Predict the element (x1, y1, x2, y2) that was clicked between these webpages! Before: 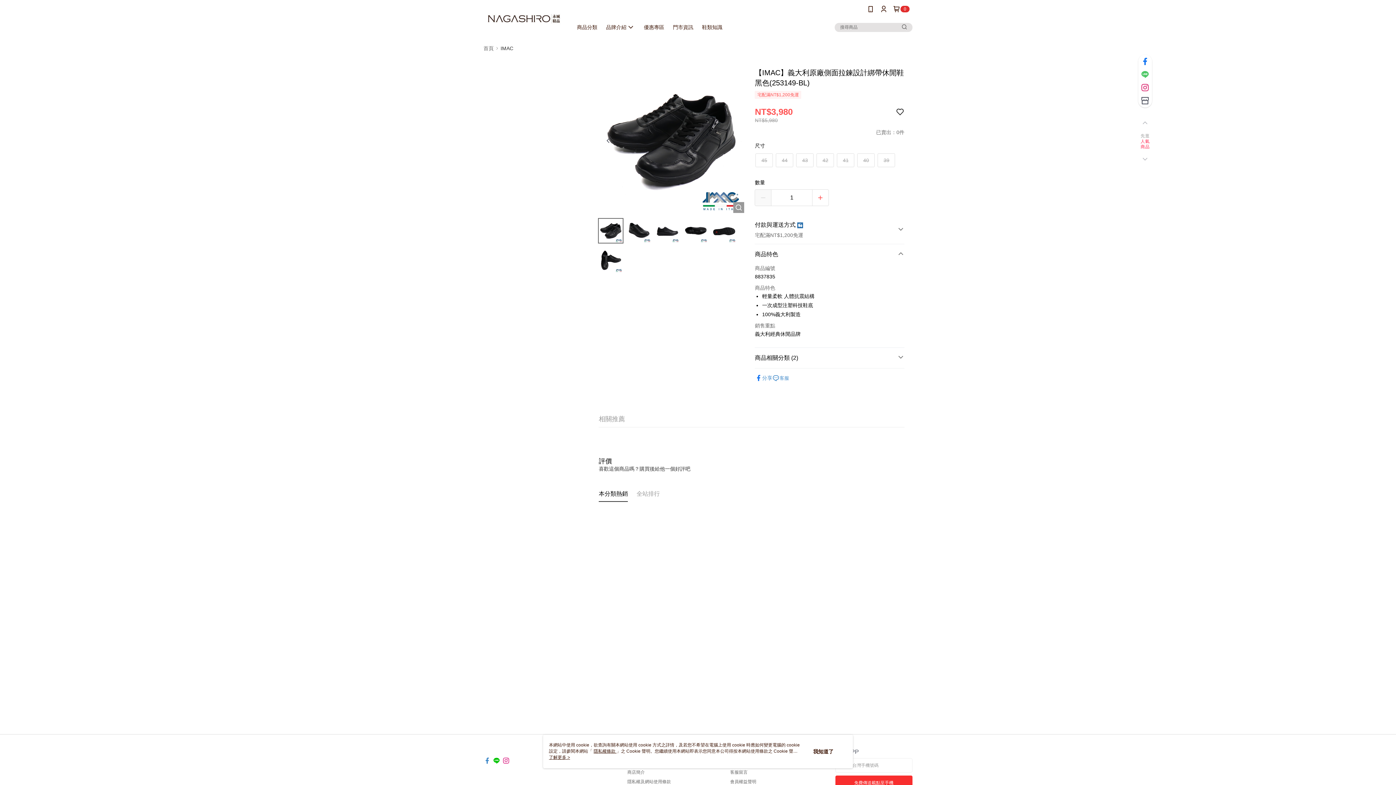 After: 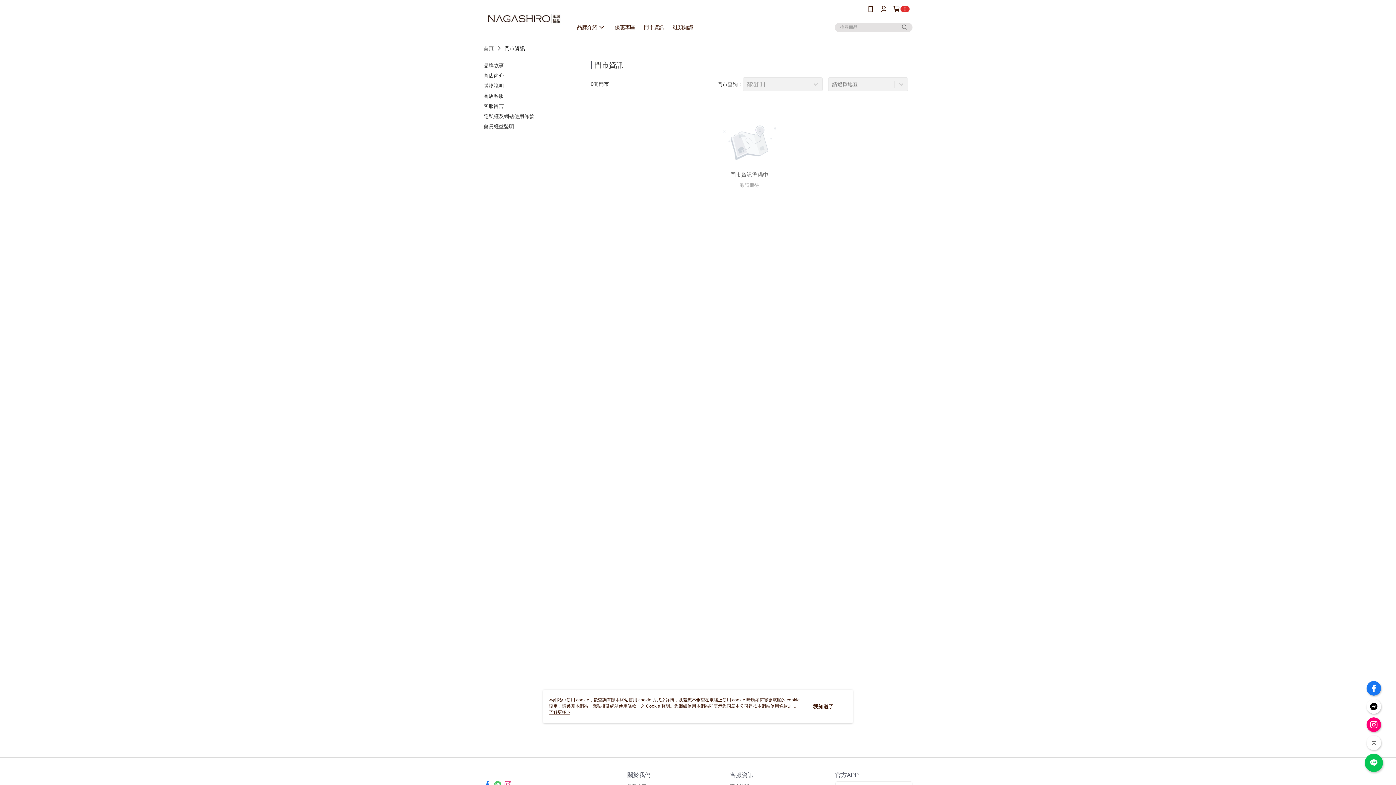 Action: bbox: (1138, 94, 1152, 107)